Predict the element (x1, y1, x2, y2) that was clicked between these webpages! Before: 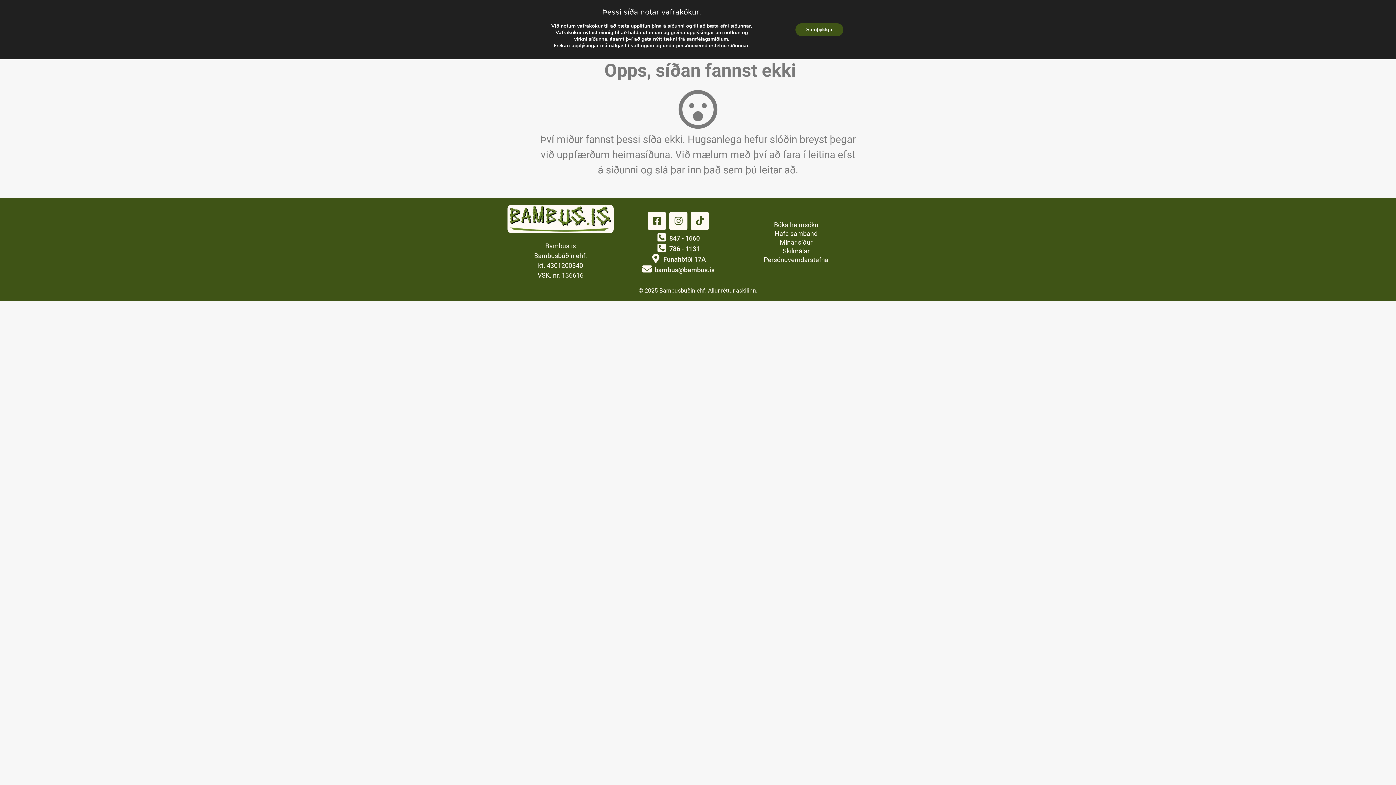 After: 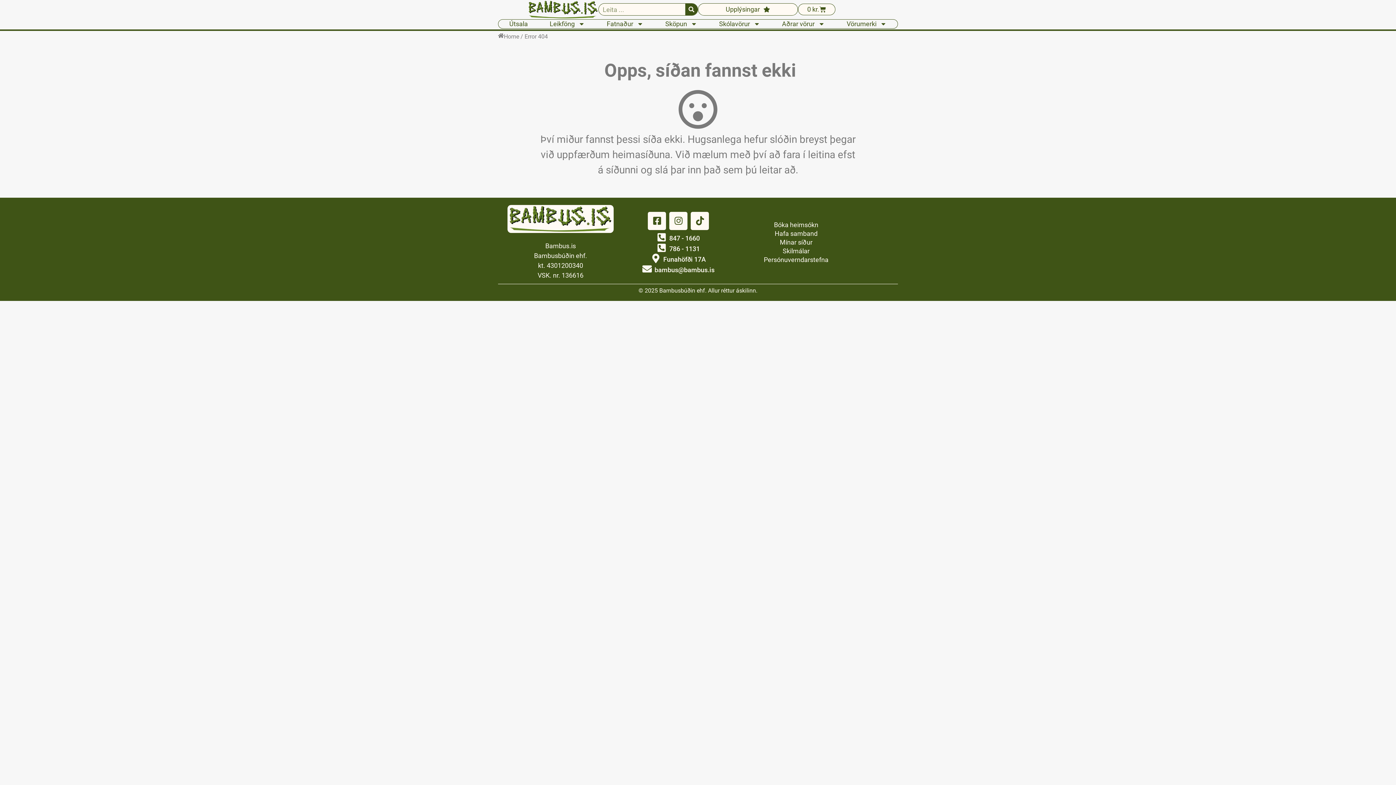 Action: bbox: (795, 23, 843, 36) label: Samþykkja